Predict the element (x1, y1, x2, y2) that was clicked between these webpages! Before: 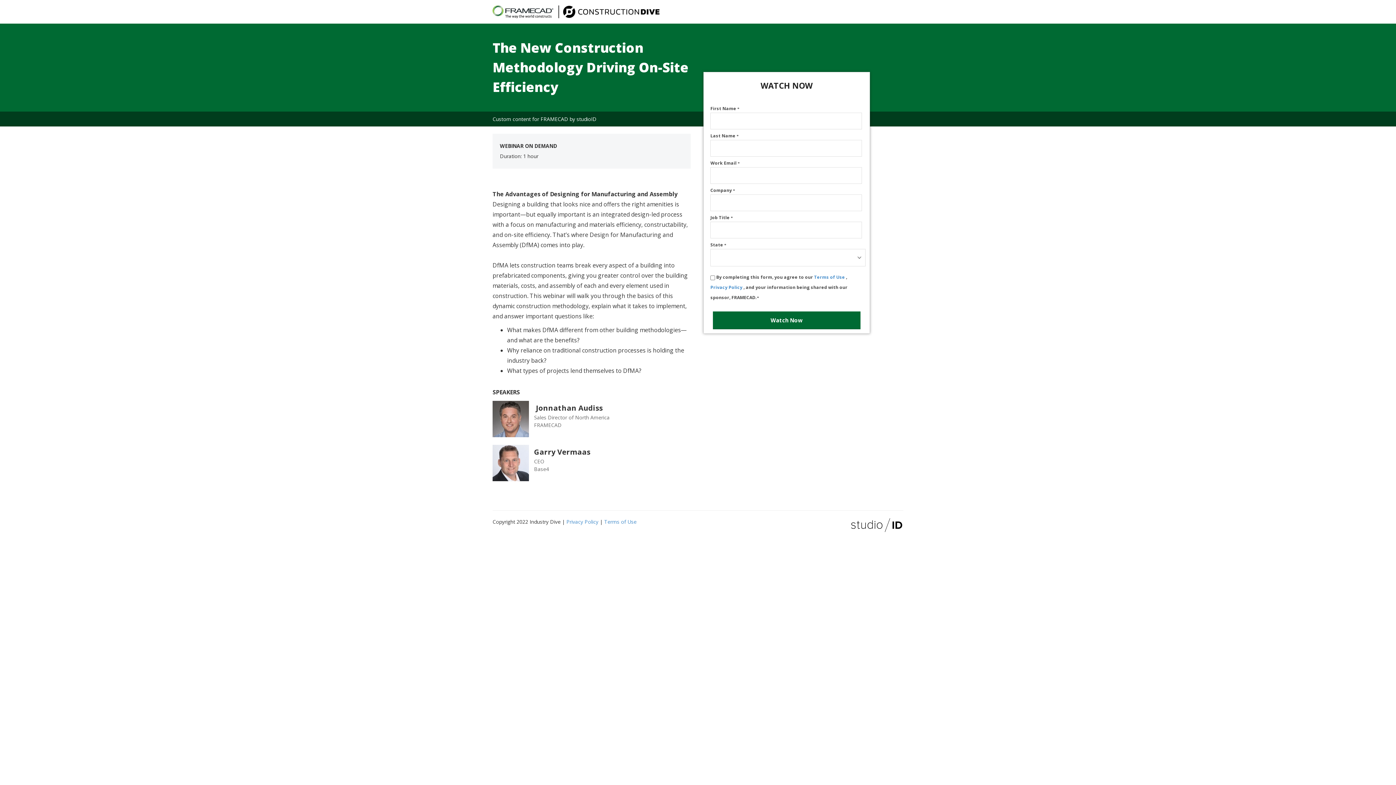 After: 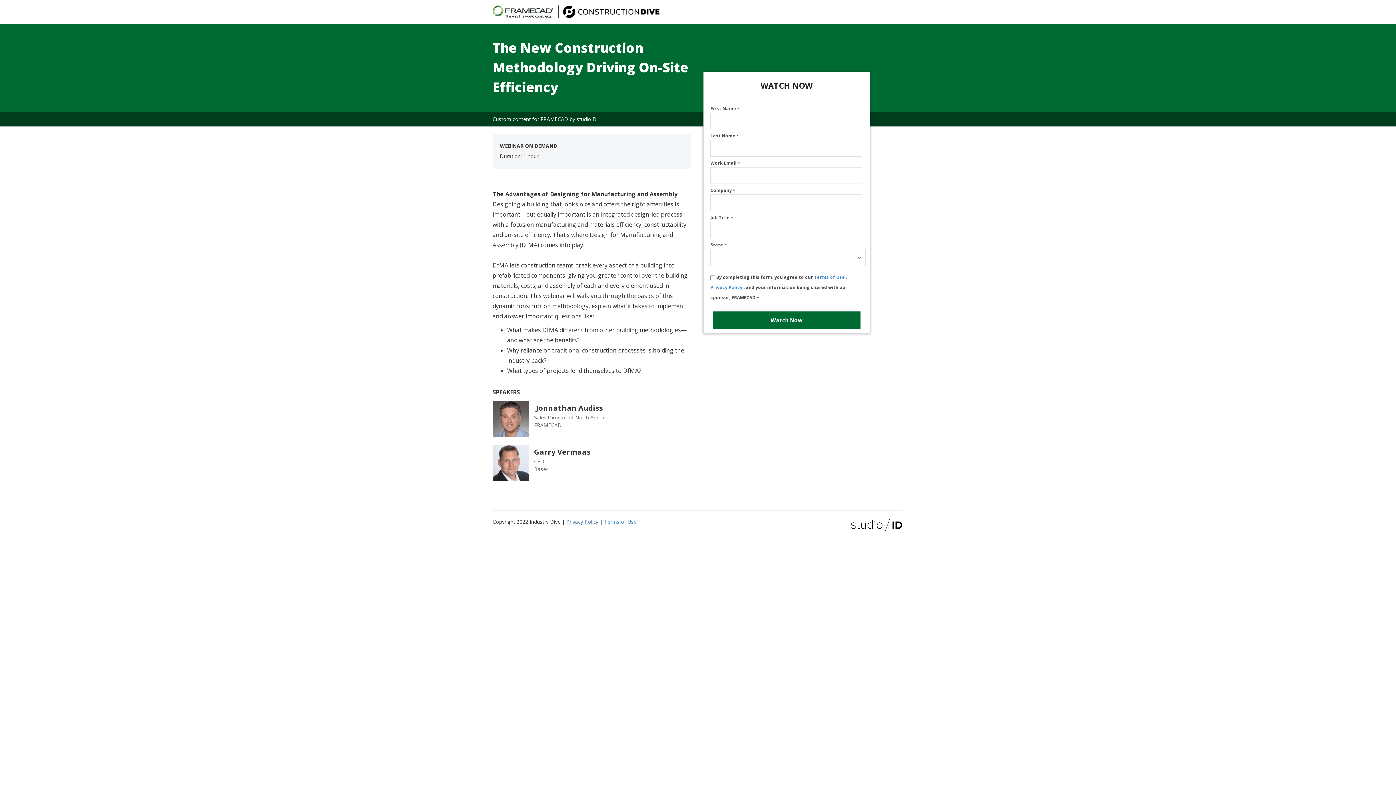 Action: bbox: (566, 518, 598, 525) label: Privacy Policy